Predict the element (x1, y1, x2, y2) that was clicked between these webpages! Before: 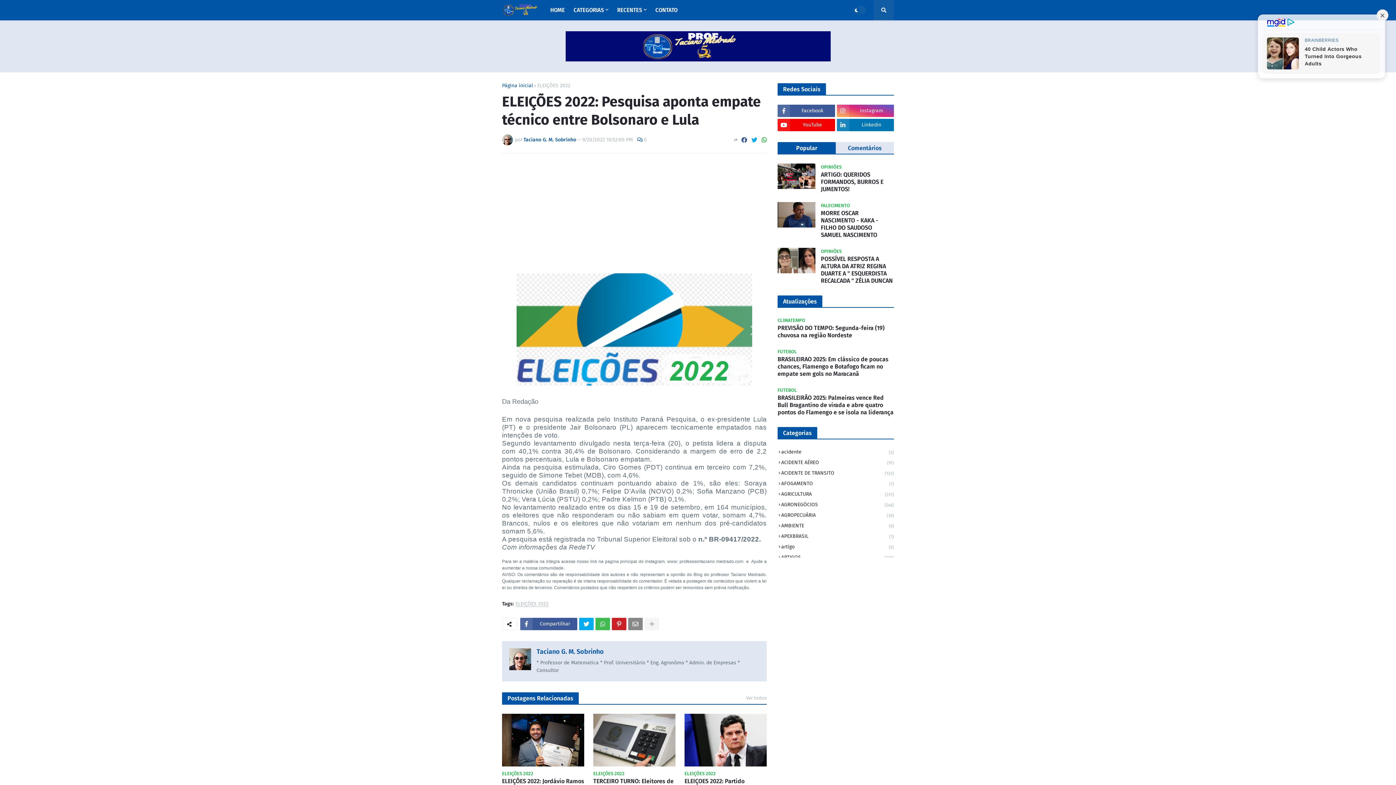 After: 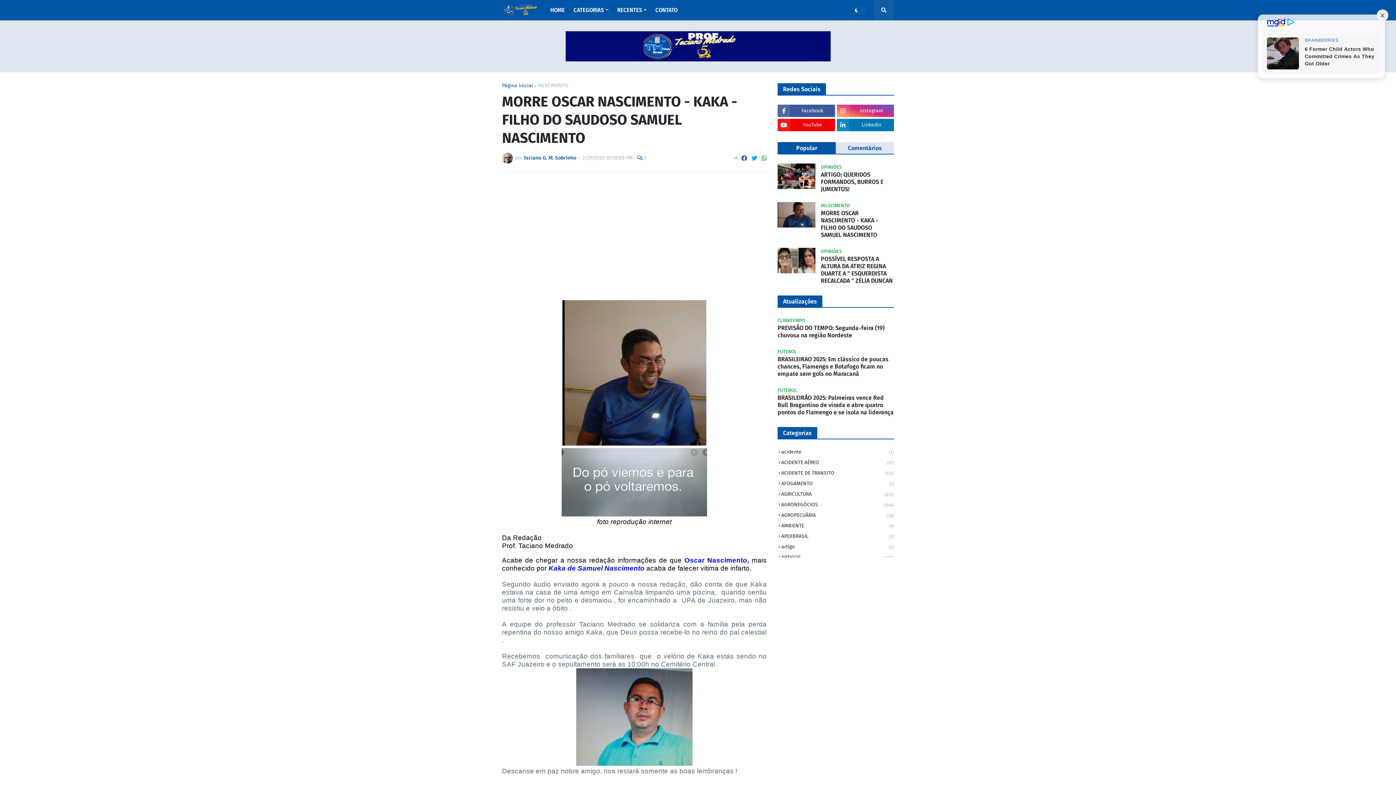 Action: bbox: (821, 209, 894, 238) label: MORRE OSCAR NASCIMENTO - KAKA - FILHO DO SAUDOSO SAMUEL NASCIMENTO